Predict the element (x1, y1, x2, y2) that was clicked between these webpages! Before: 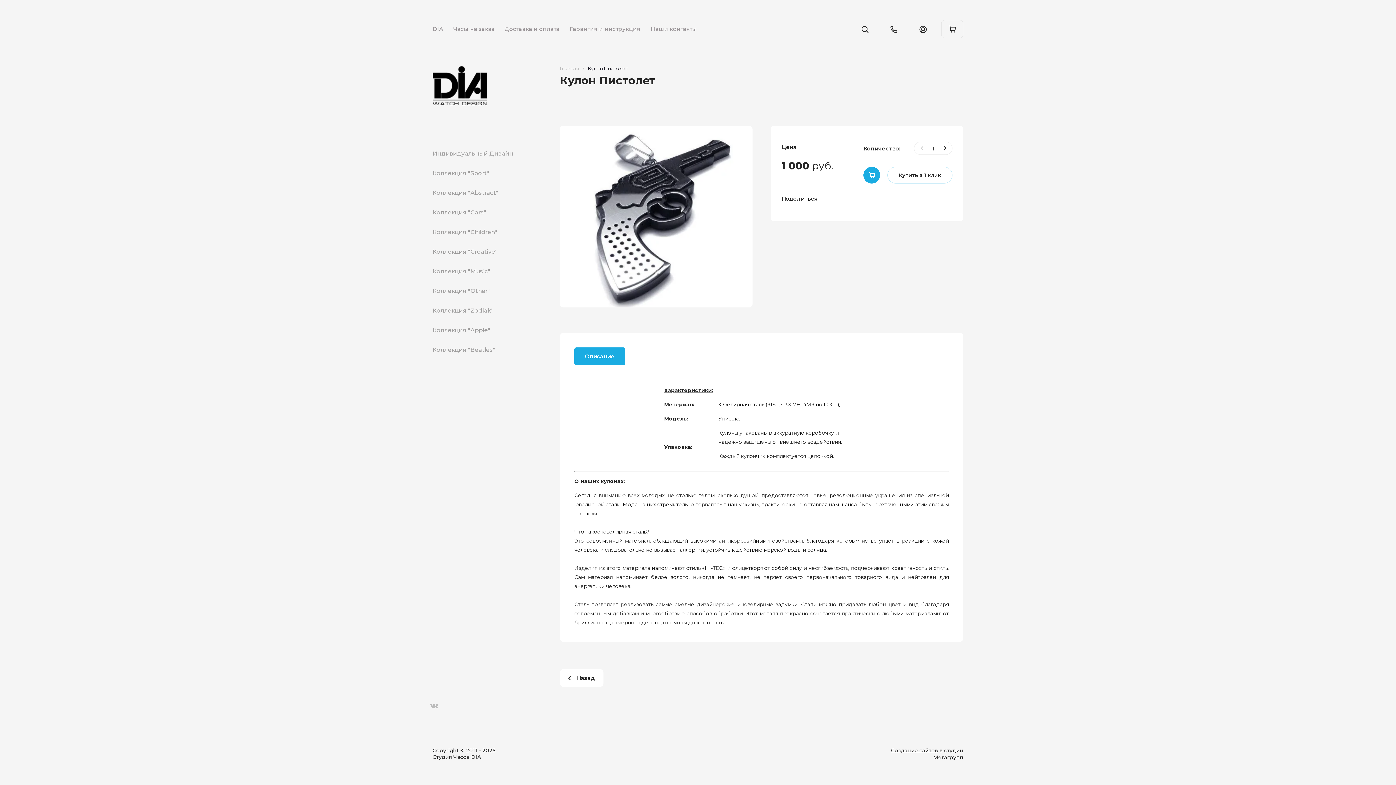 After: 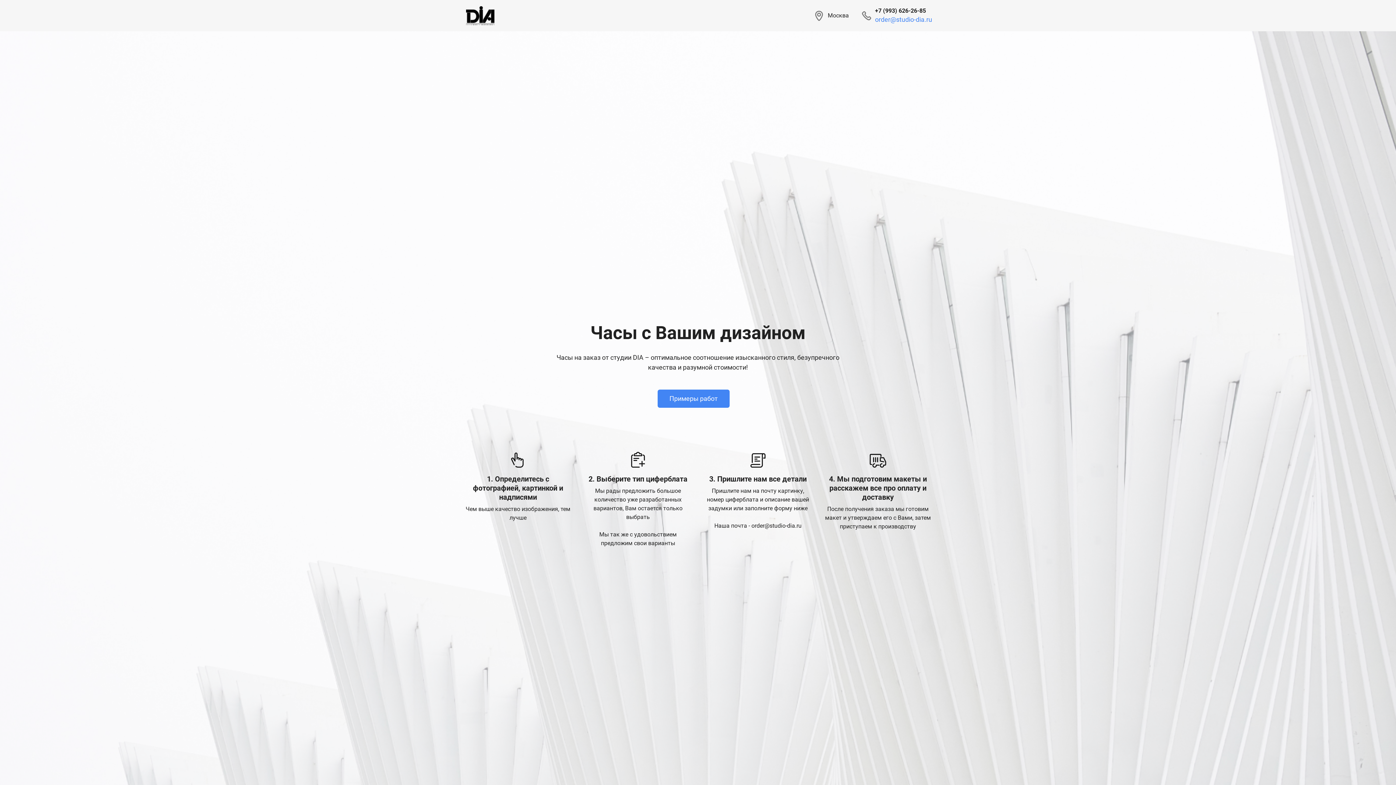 Action: label: Часы на заказ bbox: (448, 20, 499, 38)